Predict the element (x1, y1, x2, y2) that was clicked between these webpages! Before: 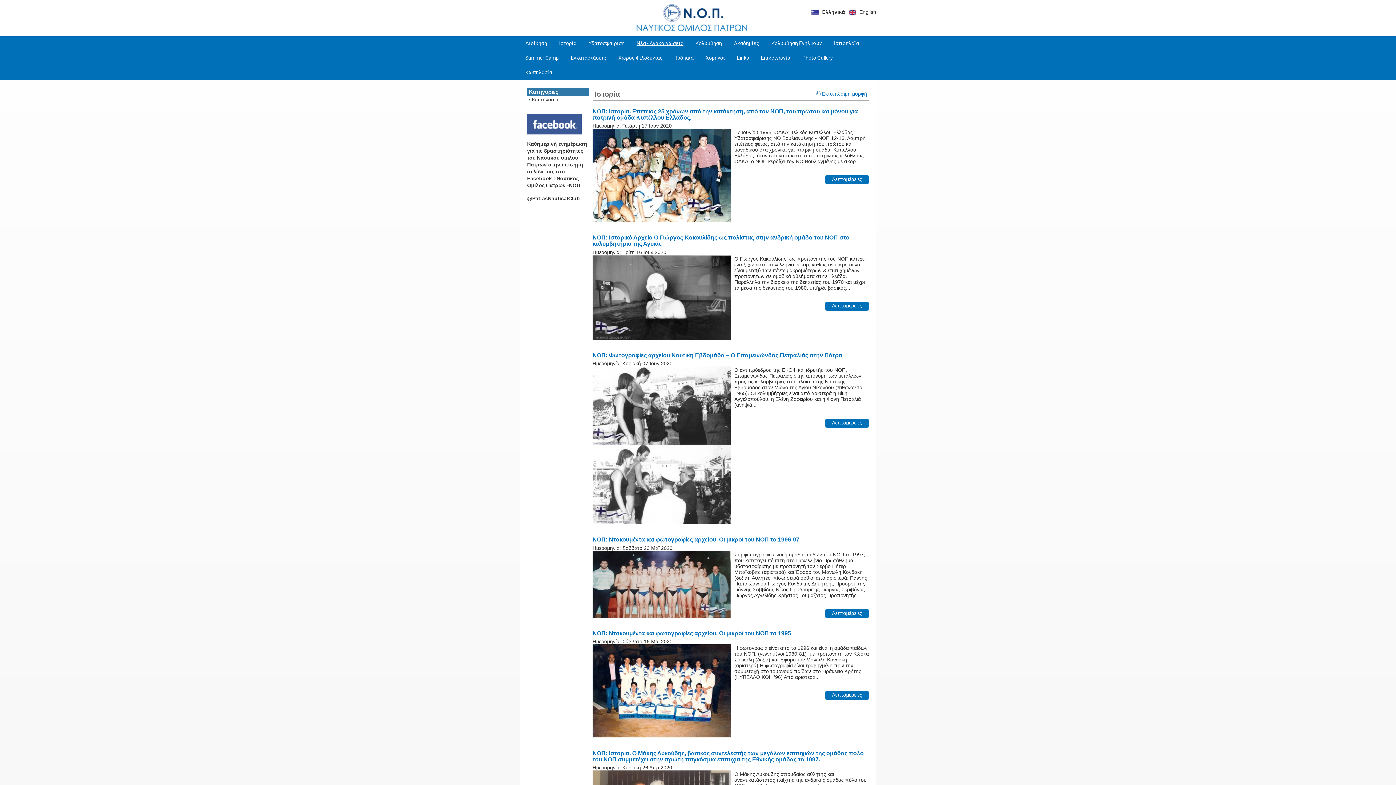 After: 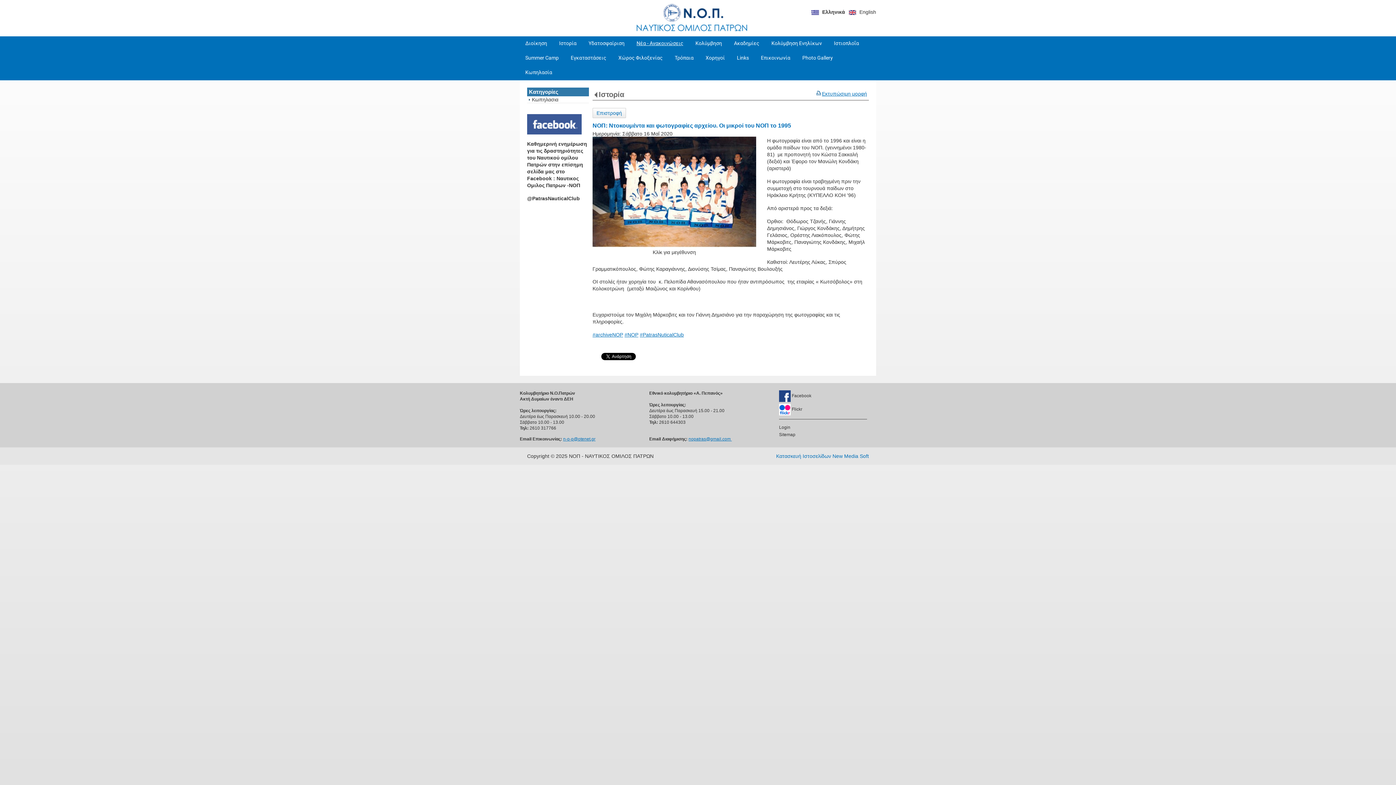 Action: label: Λεπτομέρειες bbox: (825, 691, 869, 699)